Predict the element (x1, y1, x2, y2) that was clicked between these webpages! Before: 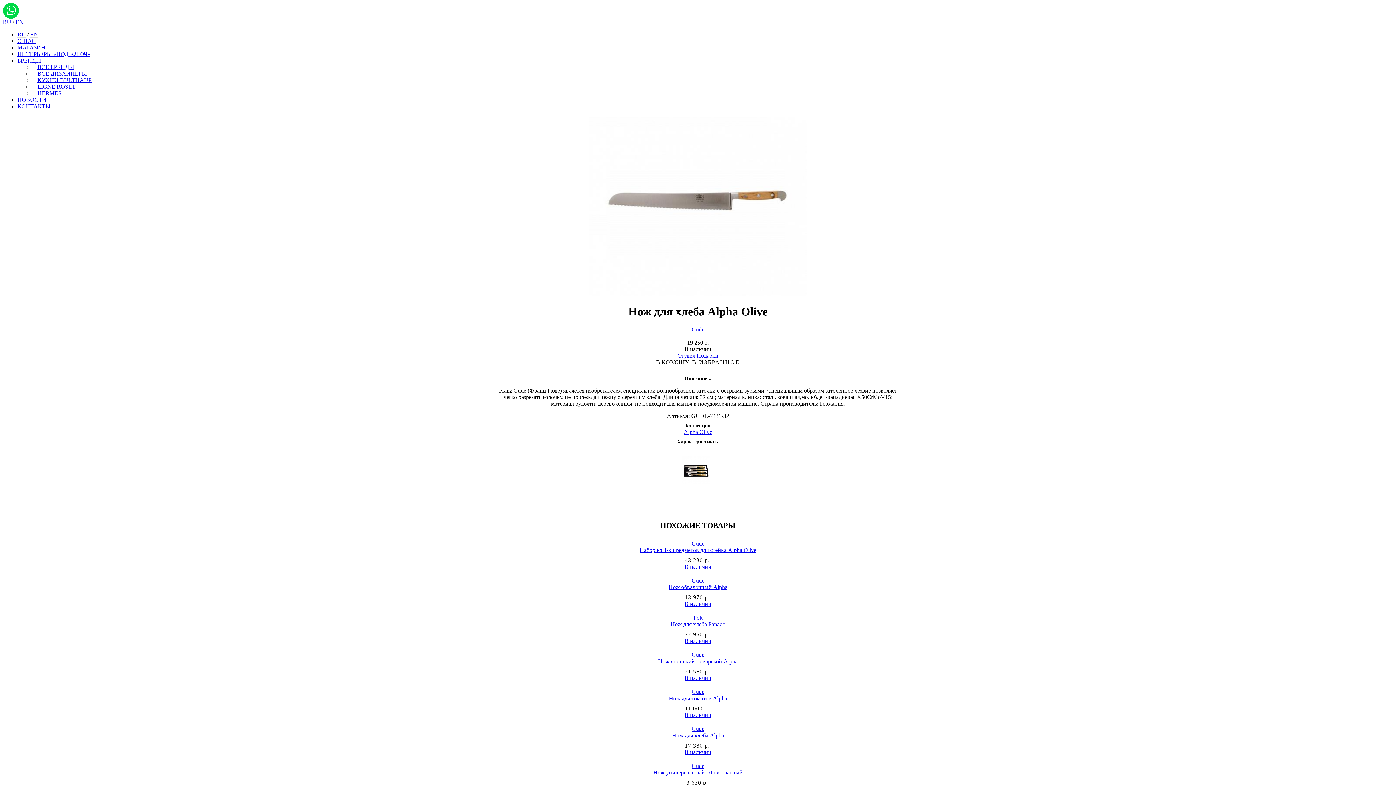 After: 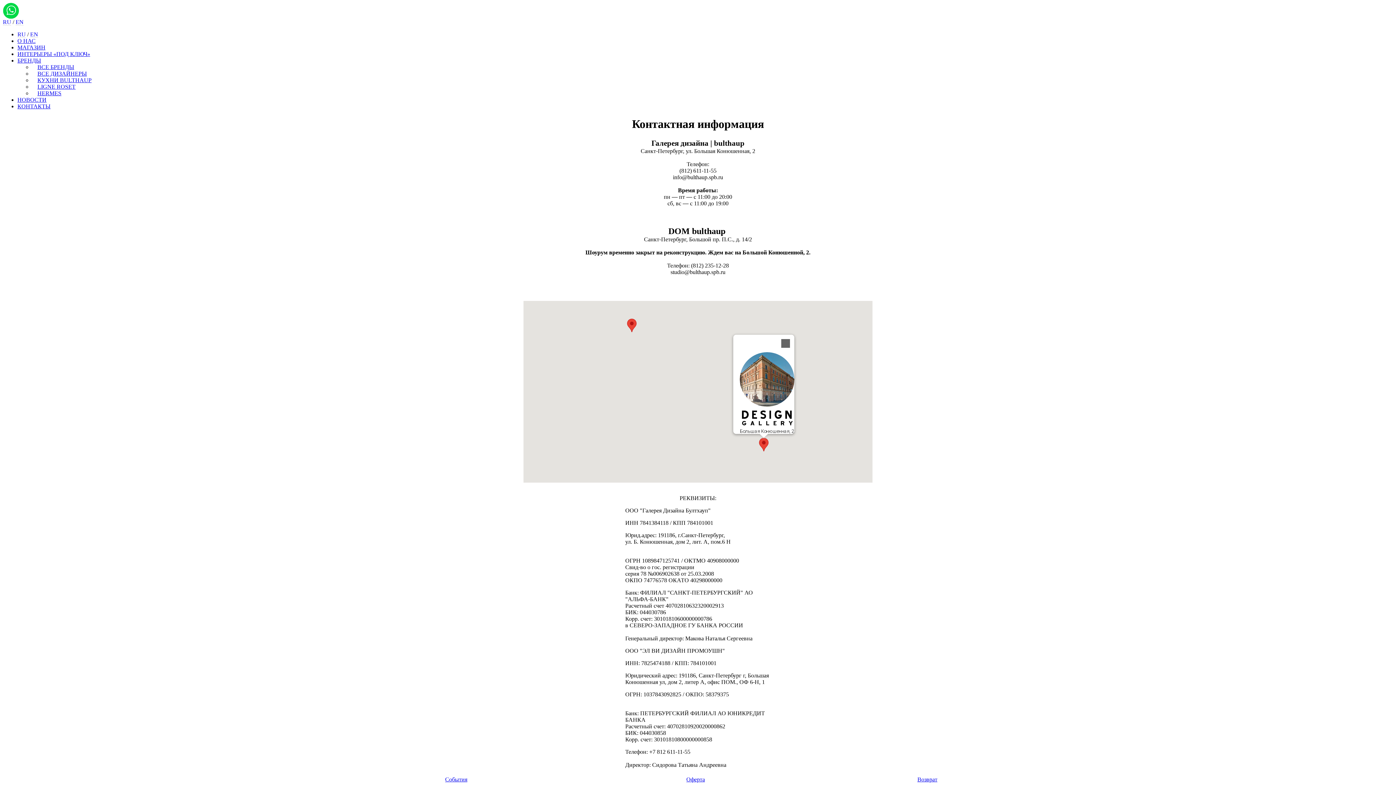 Action: label: КОНТАКТЫ bbox: (17, 103, 50, 109)